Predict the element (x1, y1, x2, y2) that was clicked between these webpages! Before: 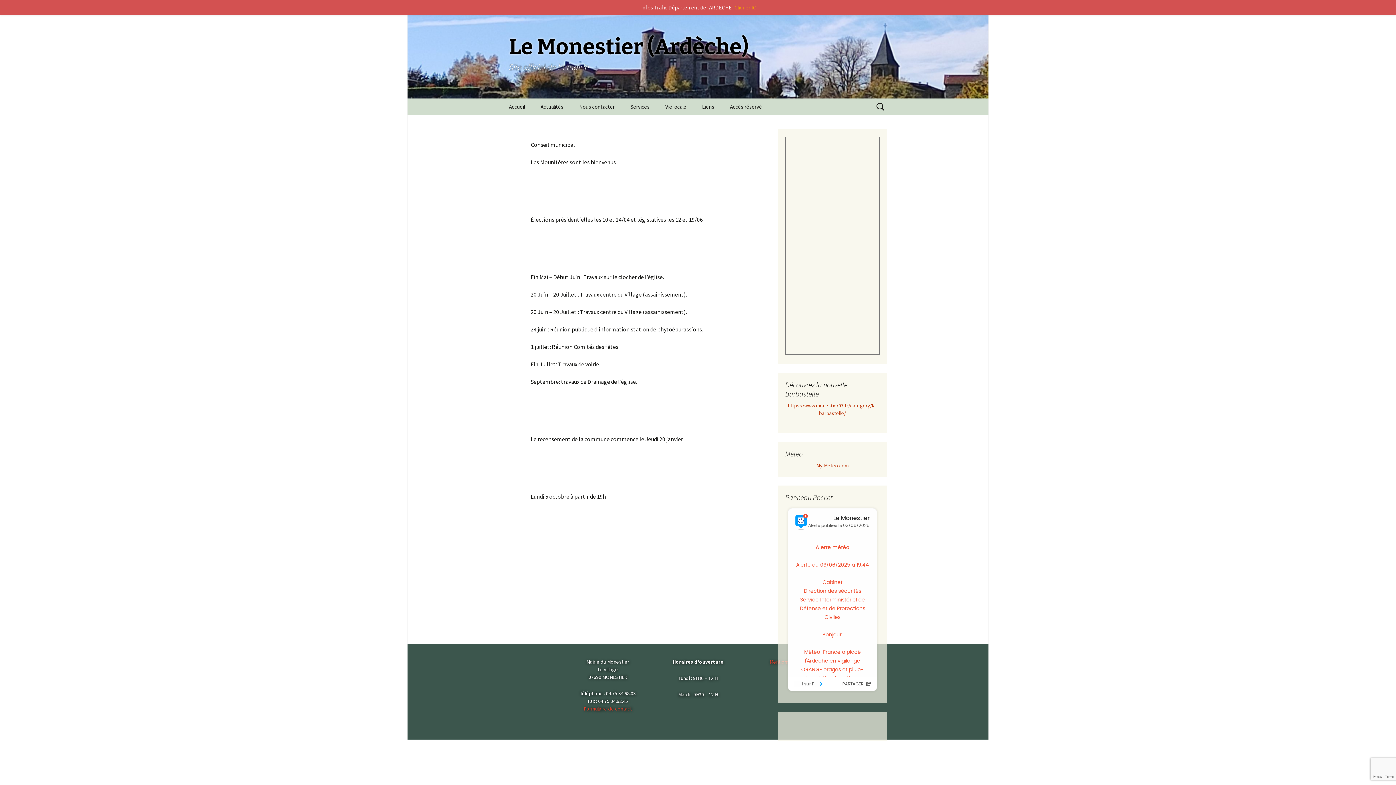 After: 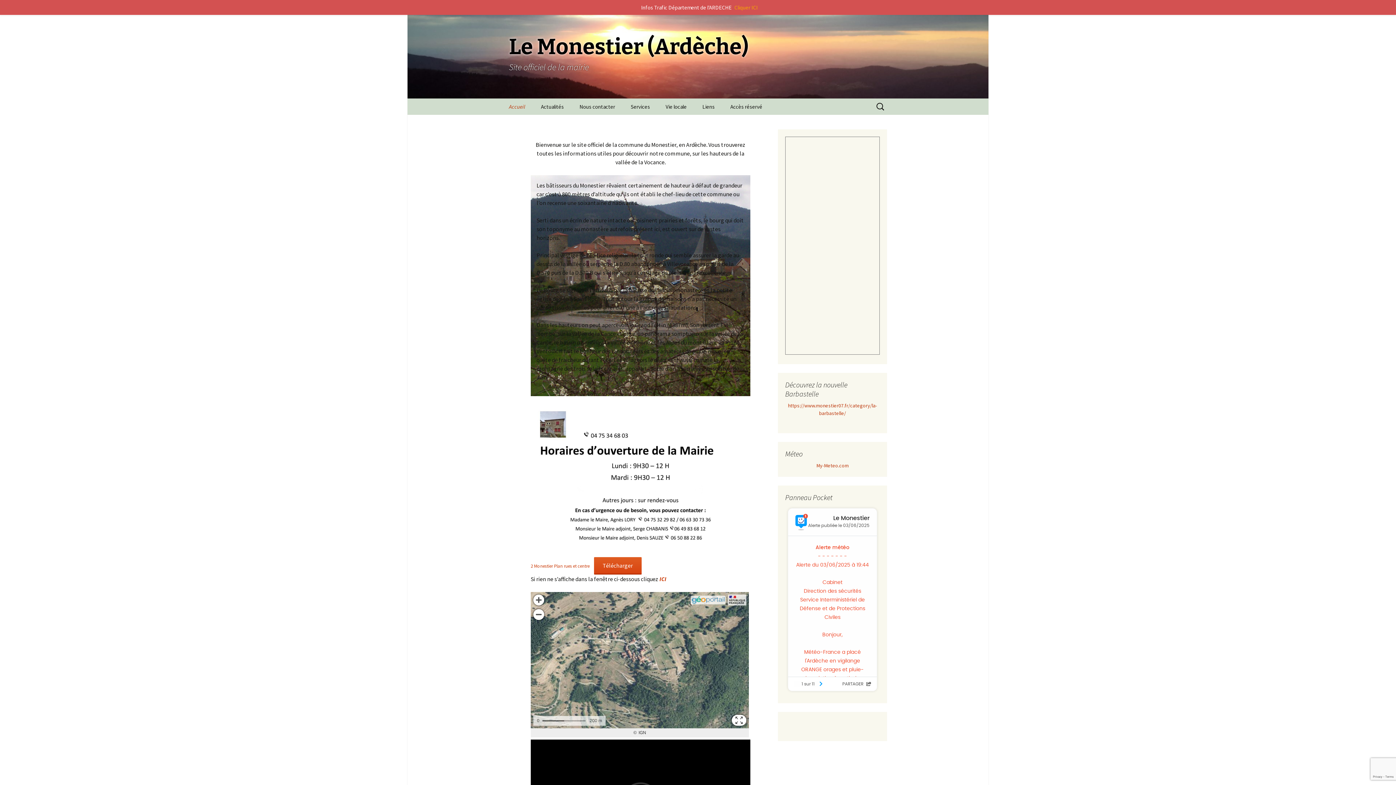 Action: label: Le Monestier (Ardèche)
Site officiel de la mairie bbox: (501, 14, 894, 98)